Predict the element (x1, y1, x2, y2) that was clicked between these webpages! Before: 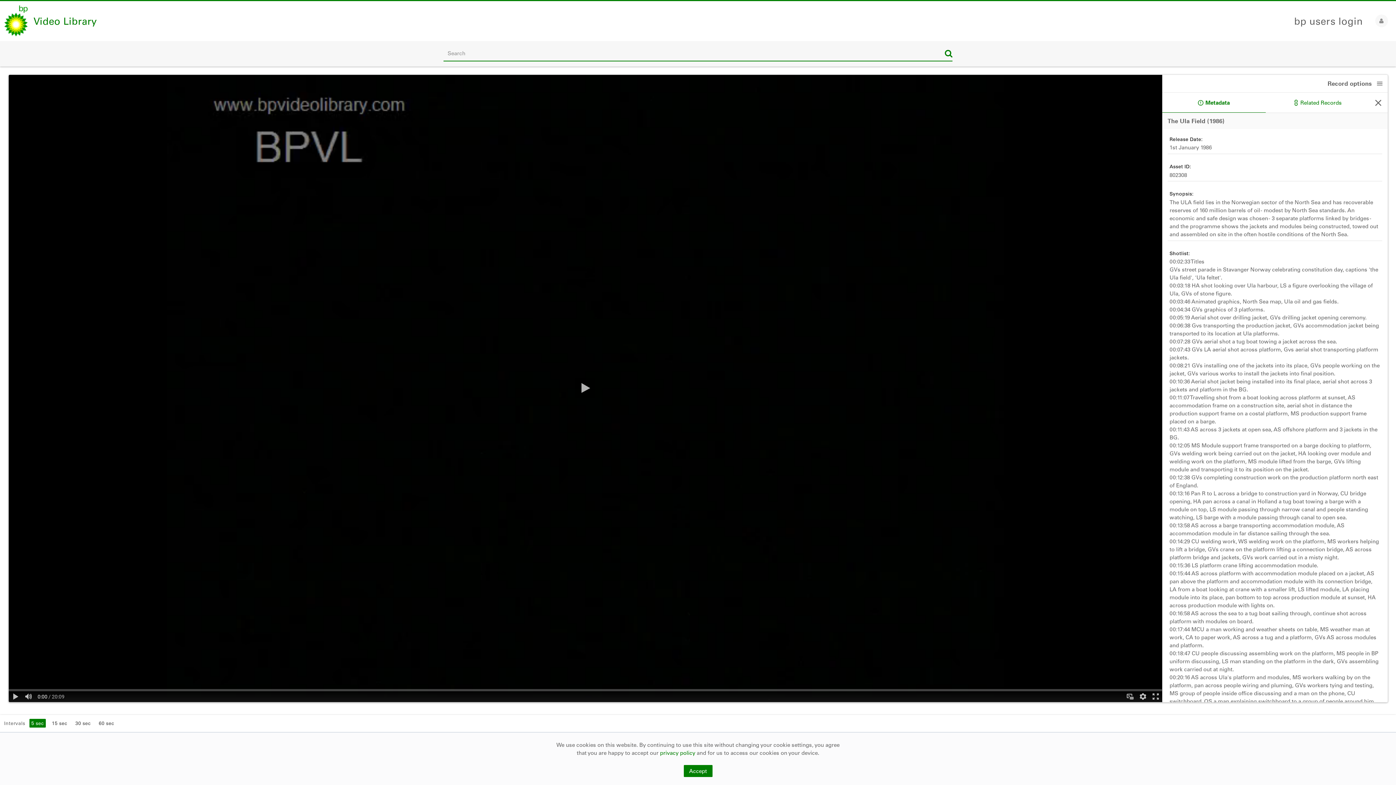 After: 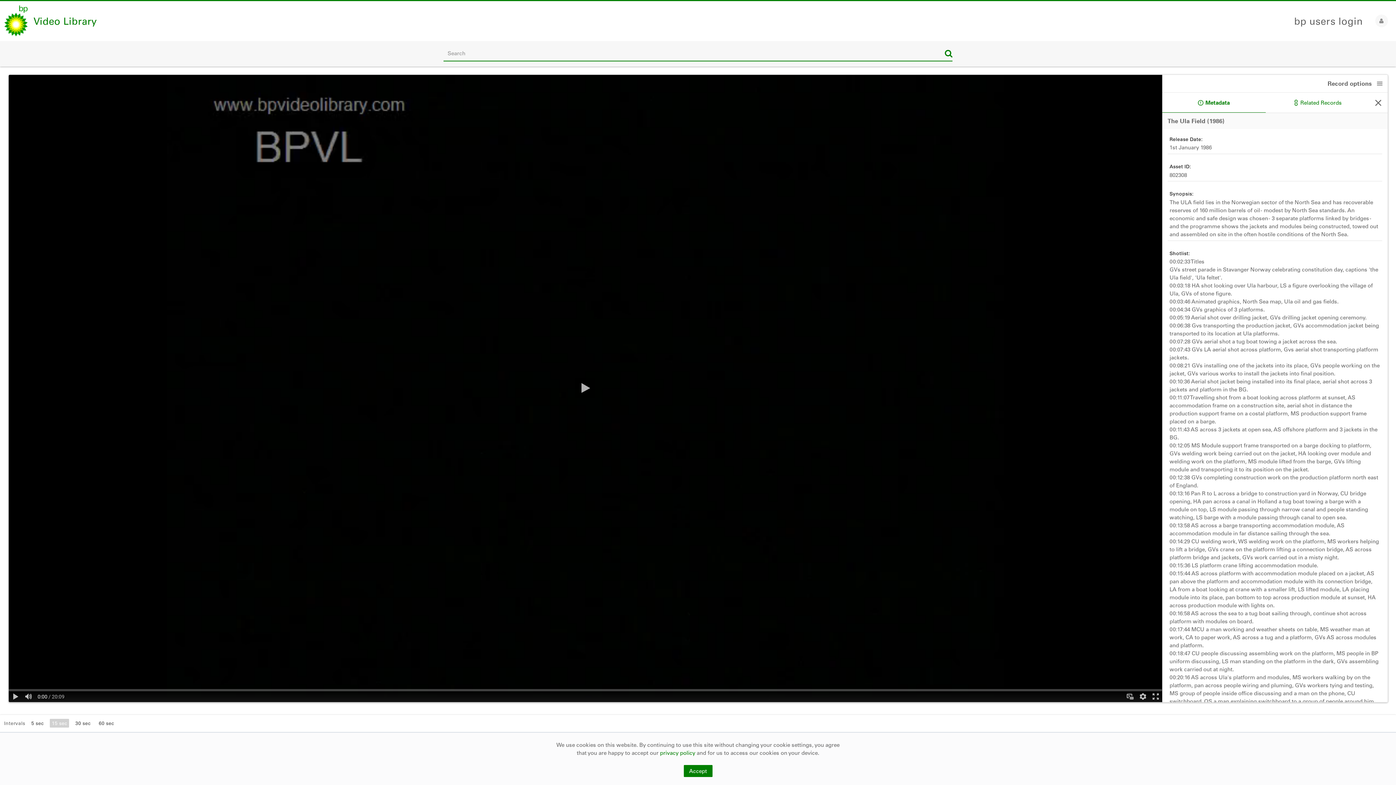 Action: bbox: (49, 719, 69, 728) label: 15 sec